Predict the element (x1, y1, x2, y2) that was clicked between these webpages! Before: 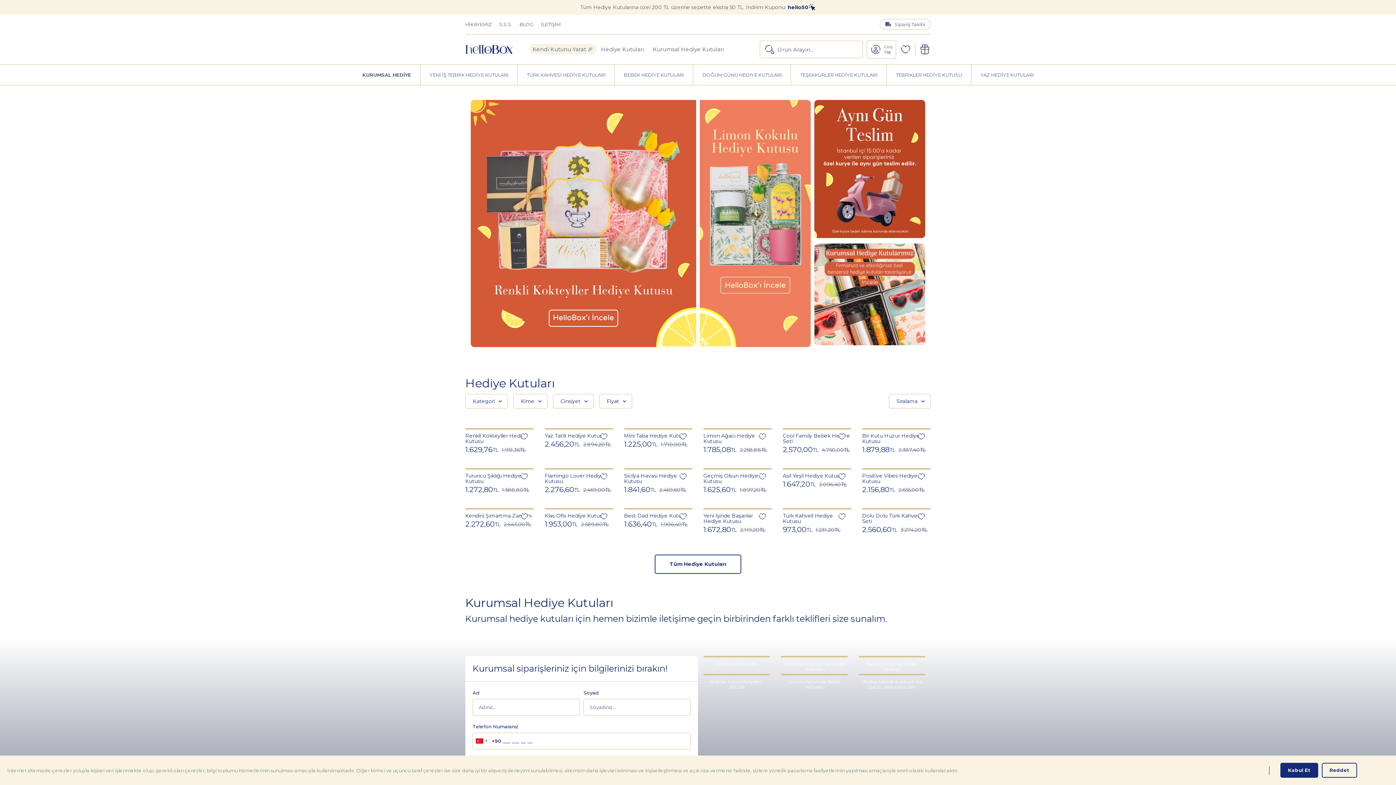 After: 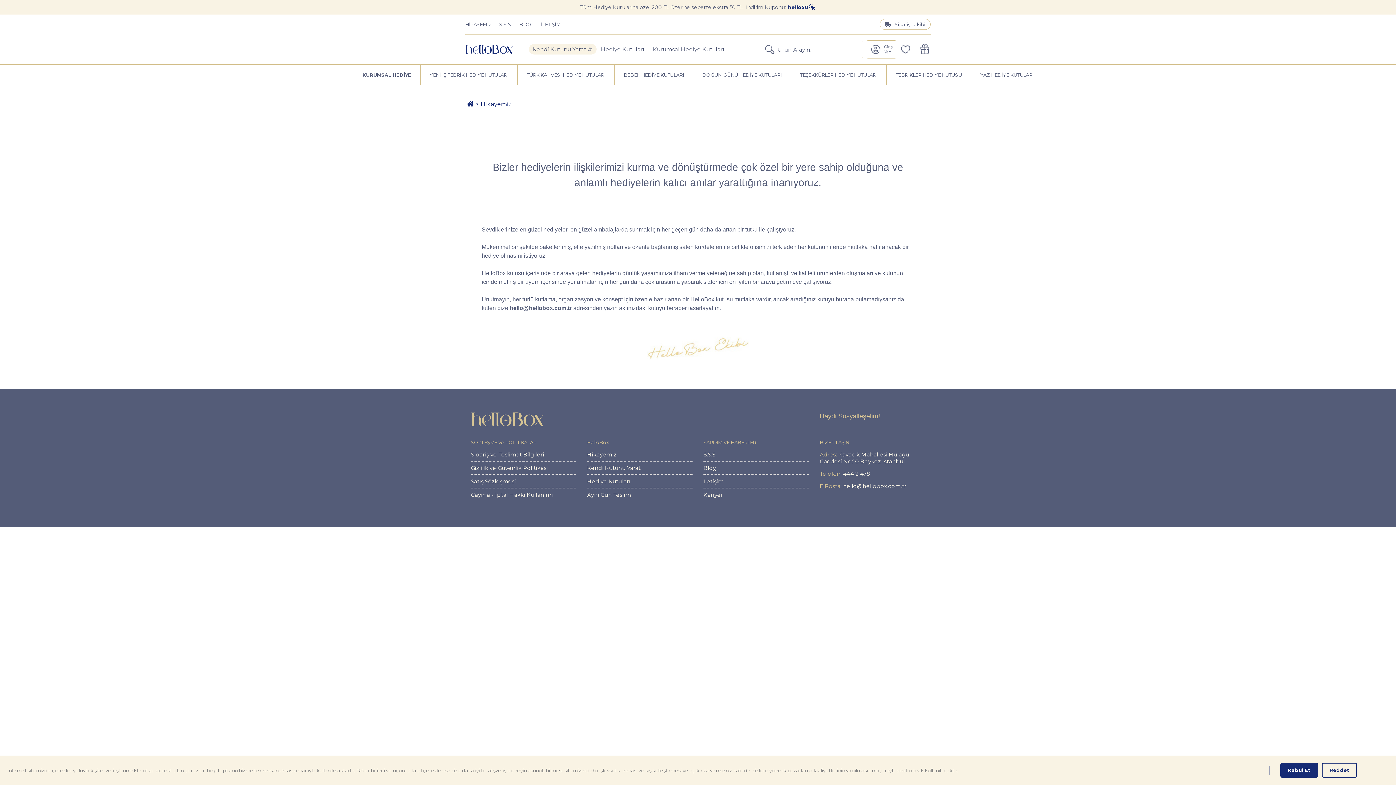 Action: bbox: (465, 21, 492, 27) label: HİKAYEMİZ